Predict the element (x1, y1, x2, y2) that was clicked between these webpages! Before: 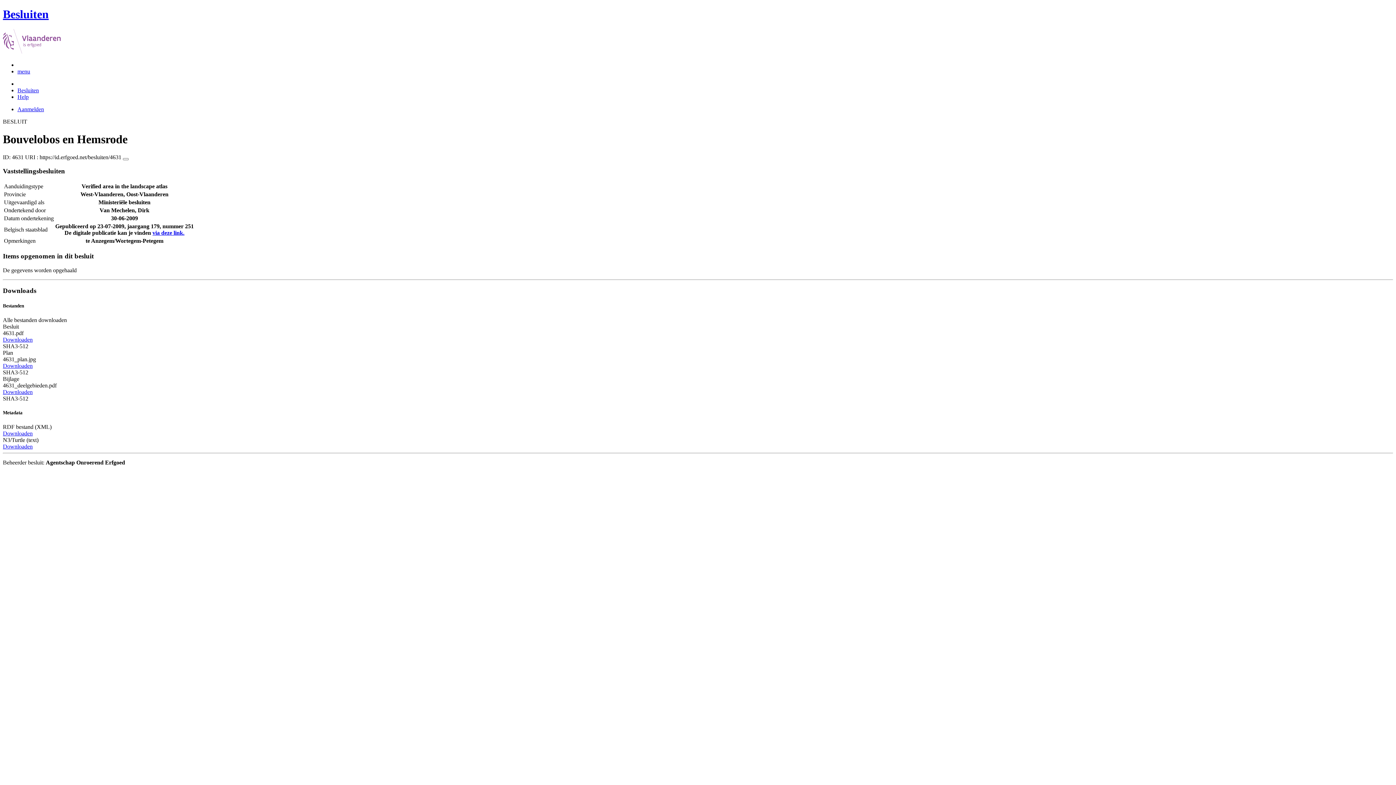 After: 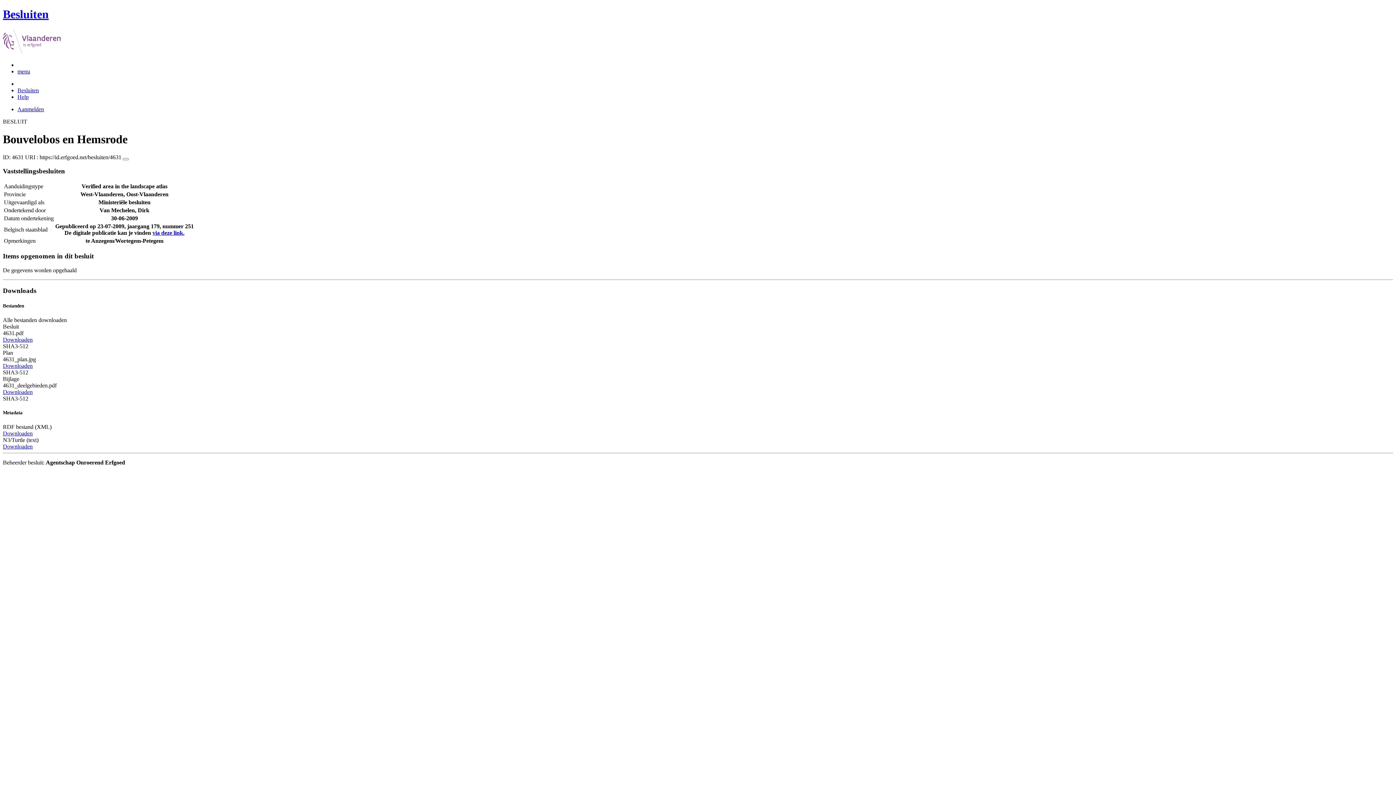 Action: bbox: (2, 388, 32, 395) label: Downloaden